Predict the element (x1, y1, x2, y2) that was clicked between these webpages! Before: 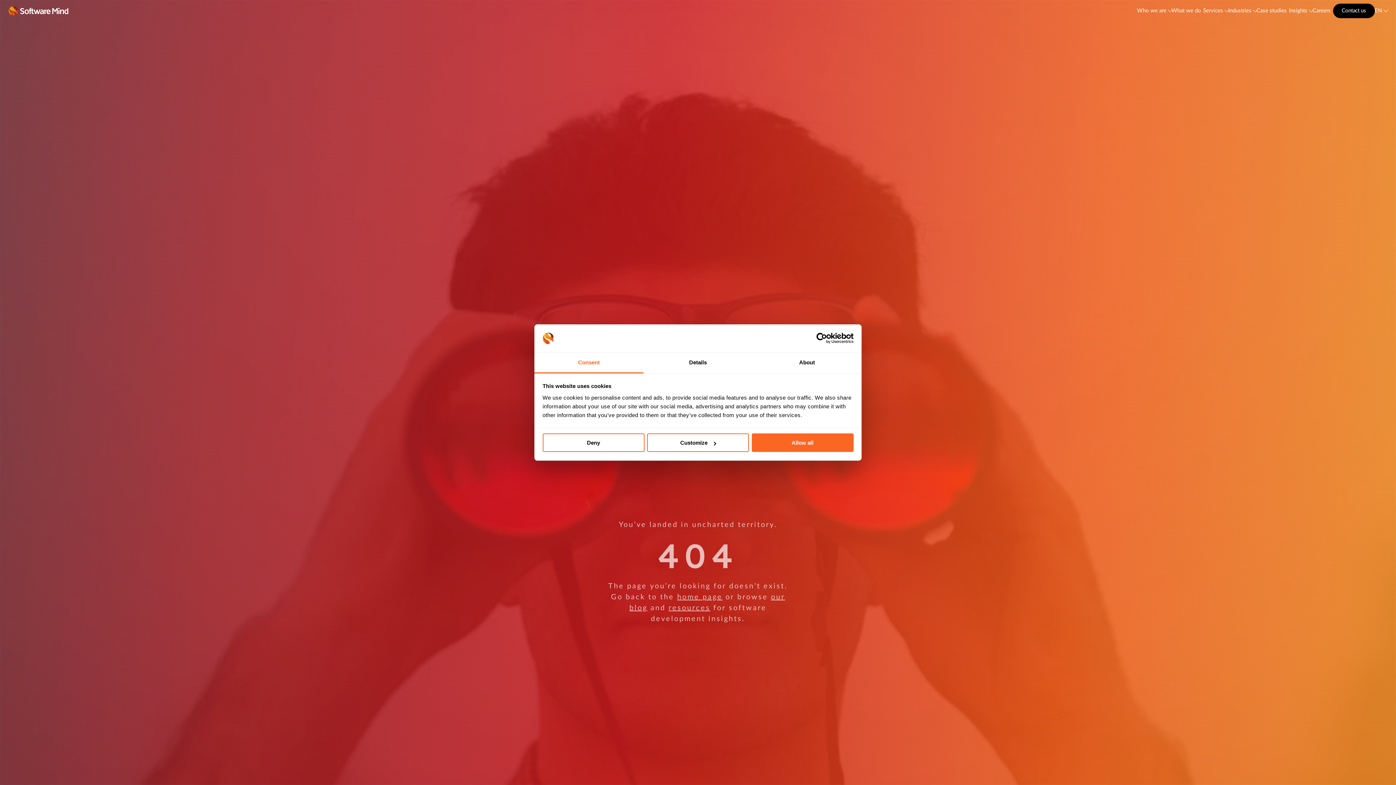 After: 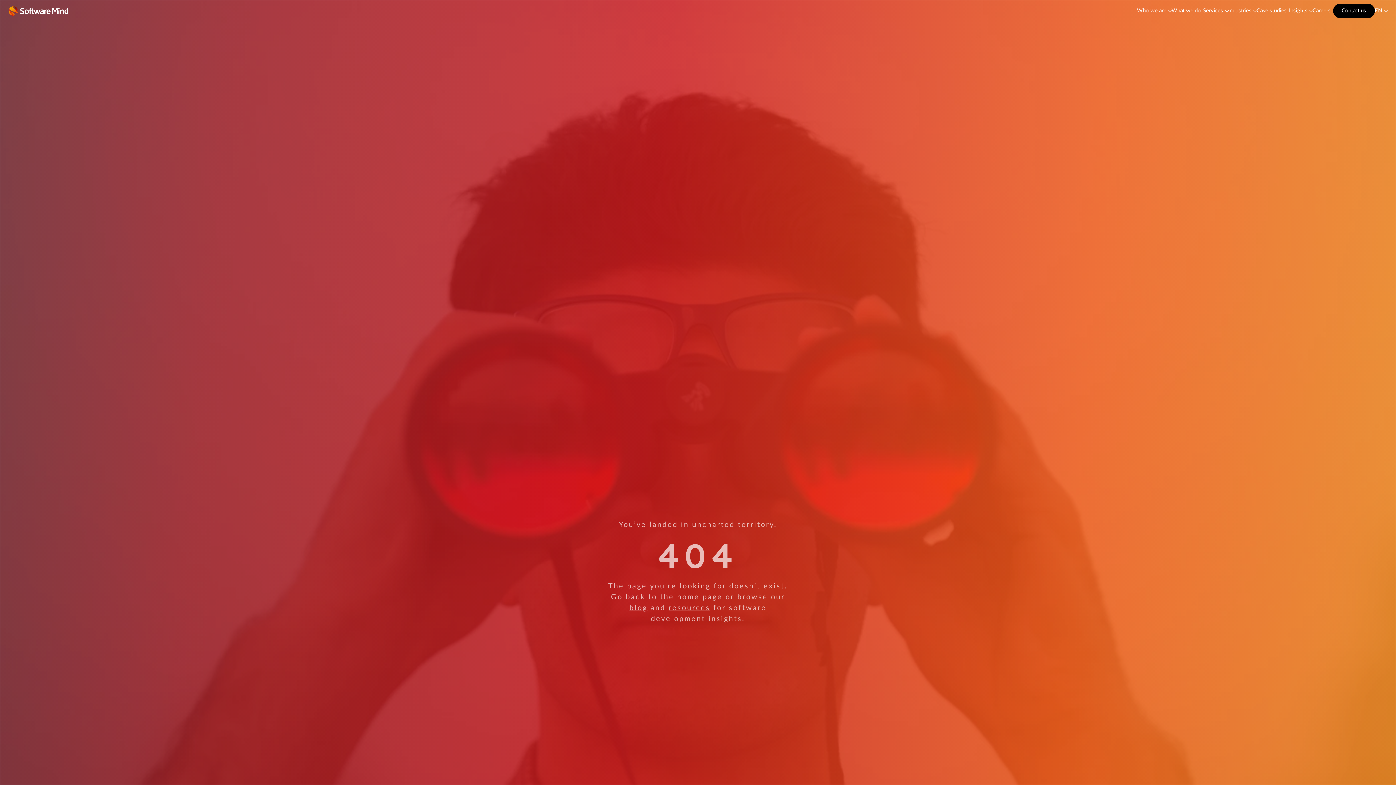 Action: bbox: (751, 433, 853, 452) label: Allow all